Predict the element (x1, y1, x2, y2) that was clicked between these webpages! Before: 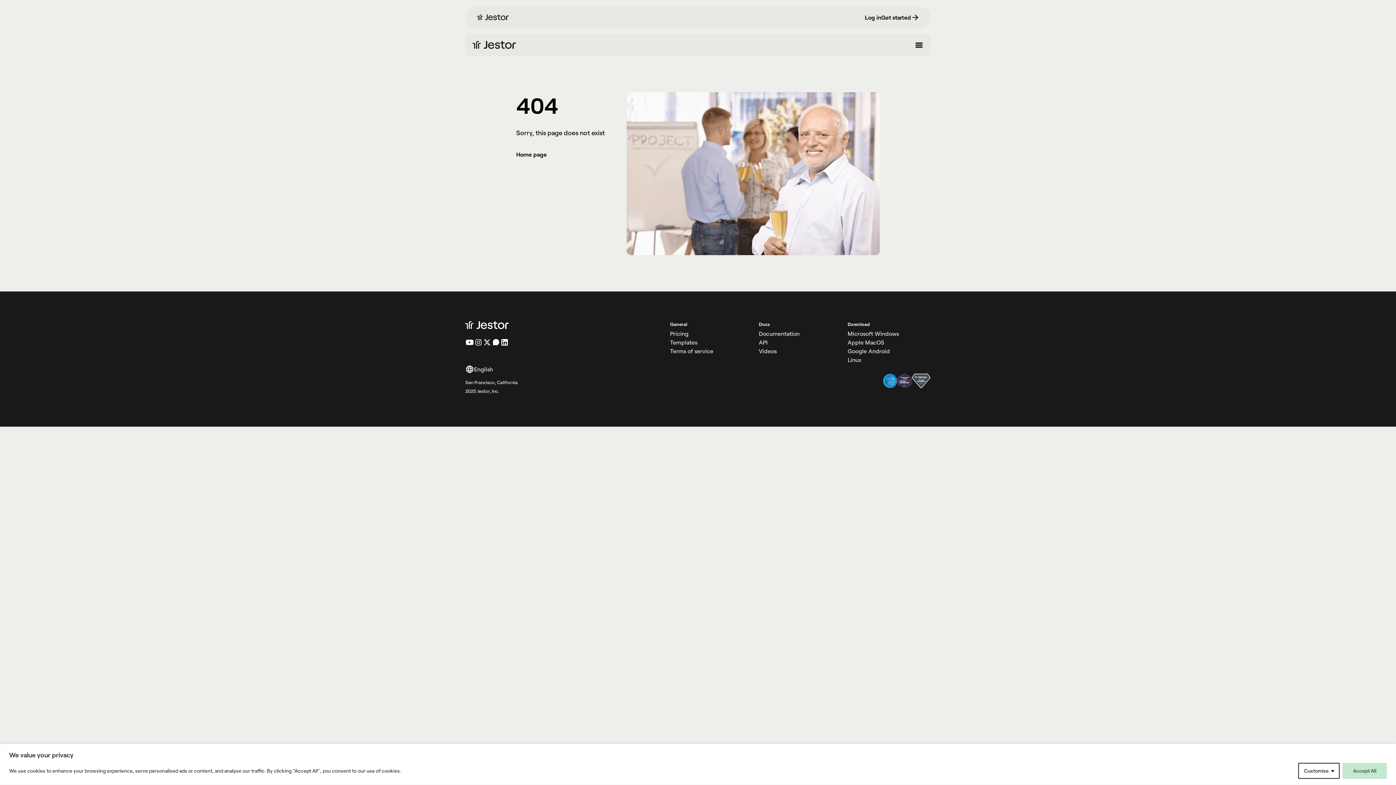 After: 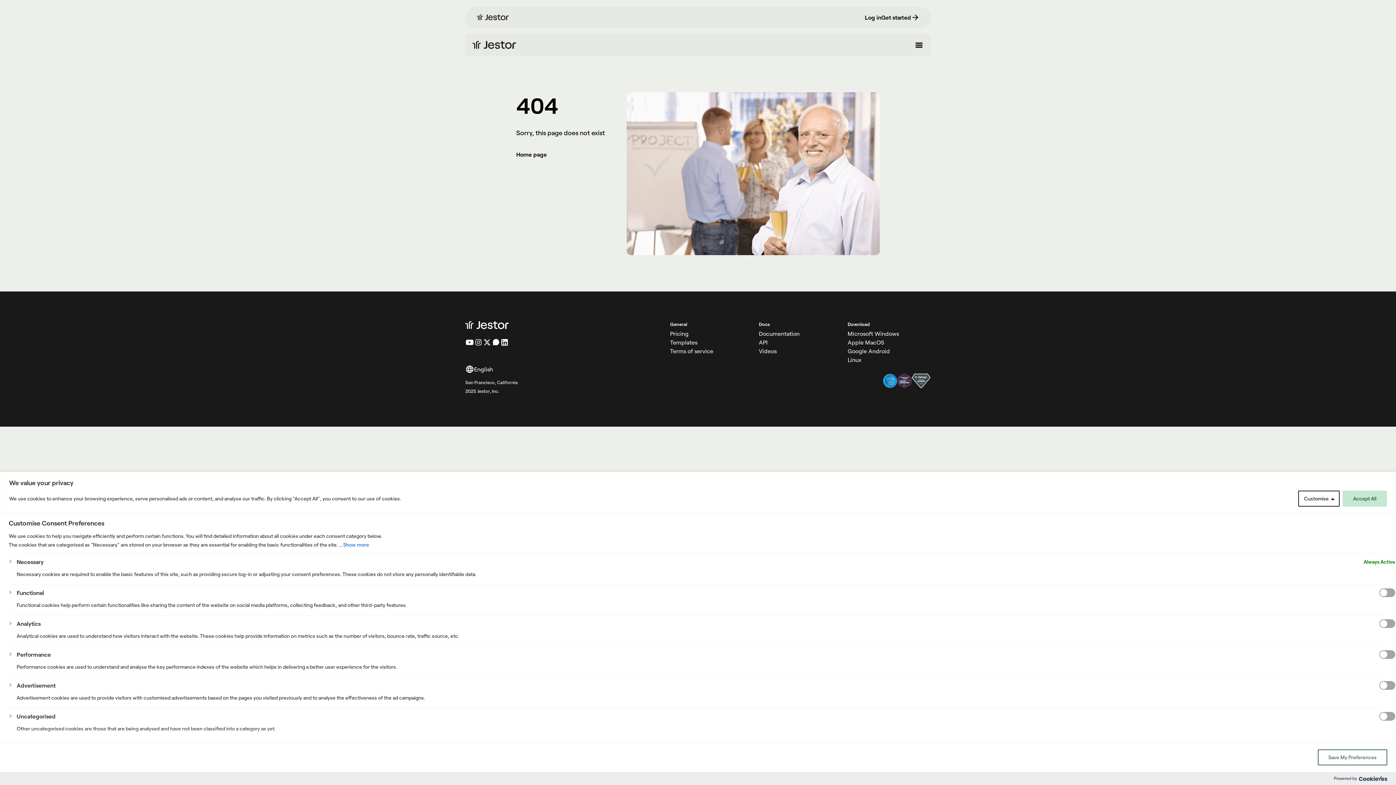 Action: label: Customise bbox: (1298, 763, 1340, 779)